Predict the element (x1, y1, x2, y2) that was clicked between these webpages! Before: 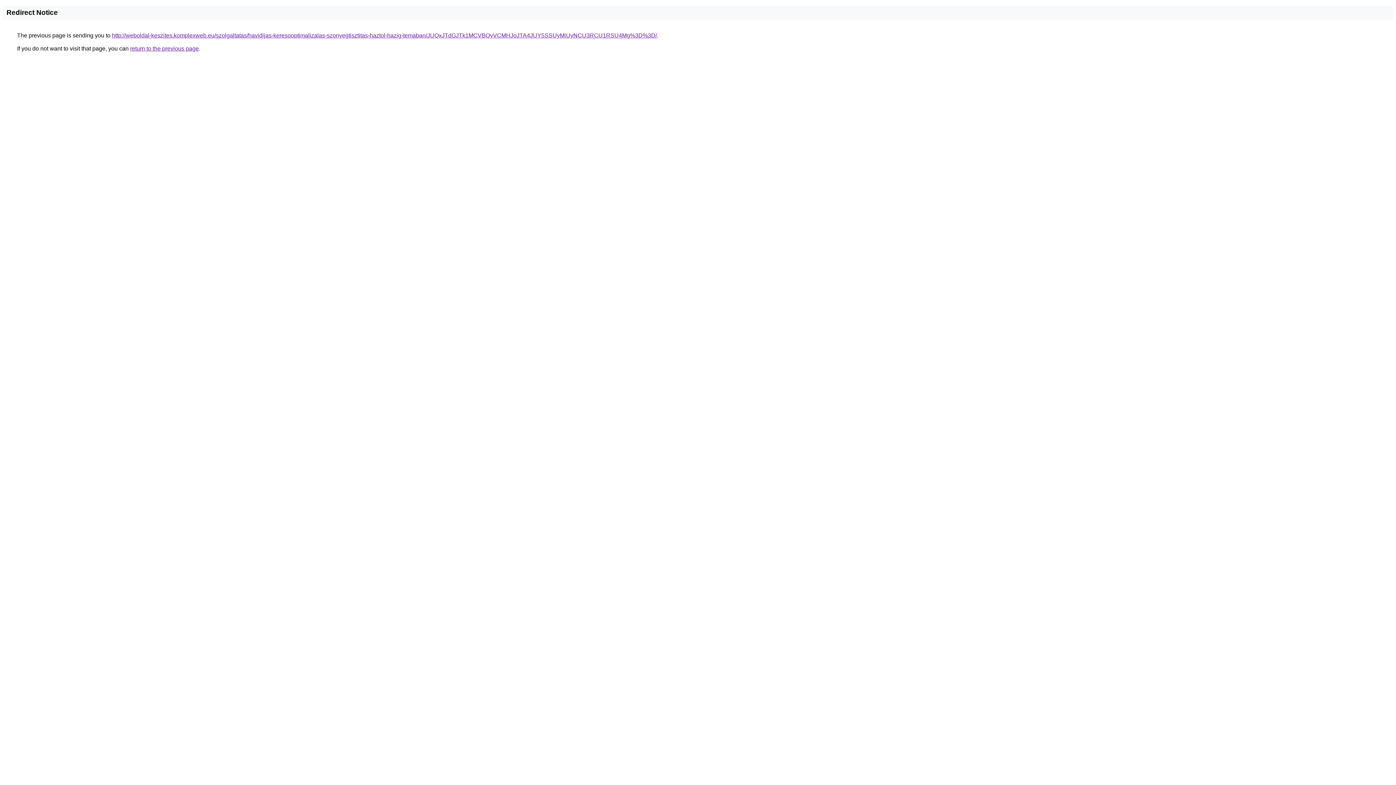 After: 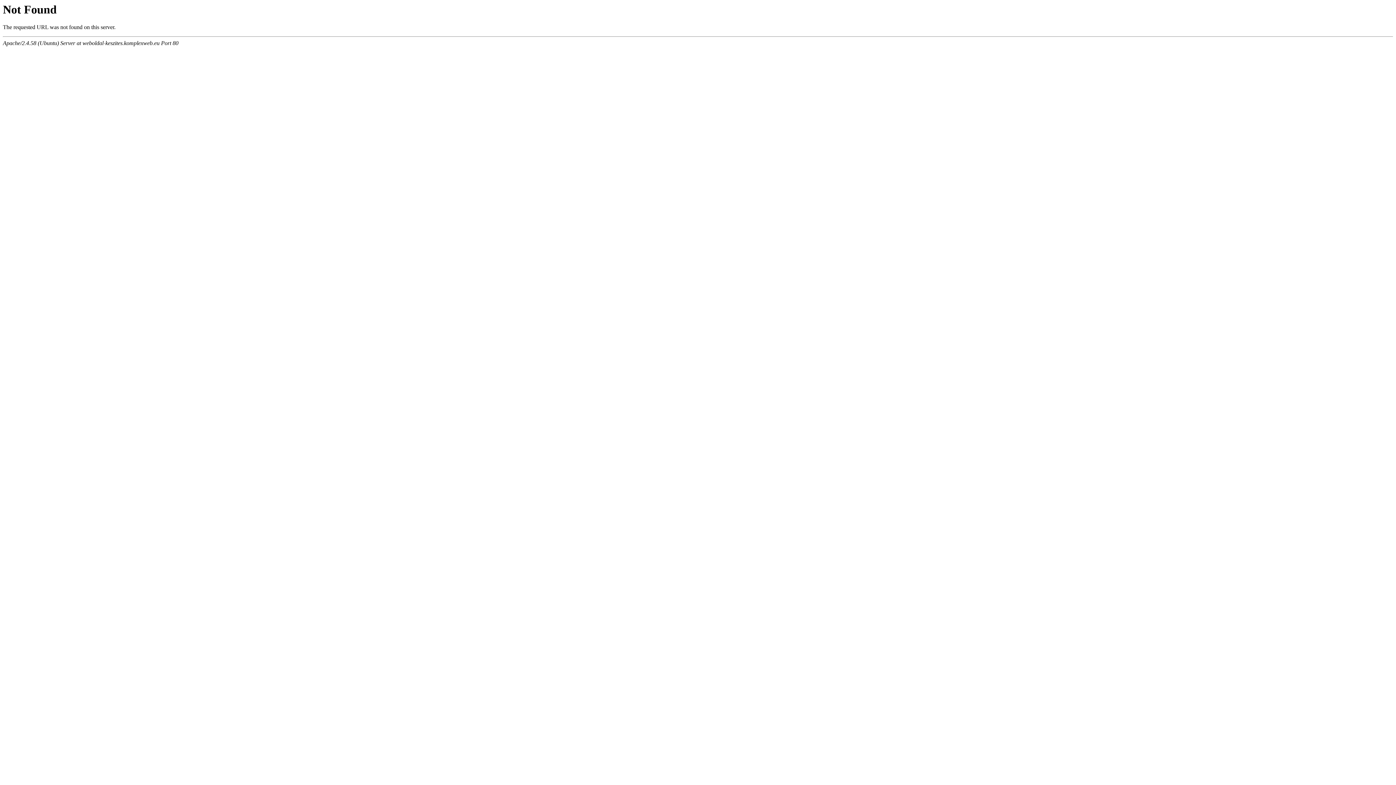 Action: label: http://weboldal-keszites.komplexweb.eu/szolgaltatas/havidijas-keresooptimalizalas-szonyegtisztitas-haztol-hazig-temaban/JUQxJTdGJTk1MCVBQyVCMHJoJTA4JUY5SSUyMiUyNCU3RCU1RSU4Mg%3D%3D/ bbox: (112, 32, 657, 38)